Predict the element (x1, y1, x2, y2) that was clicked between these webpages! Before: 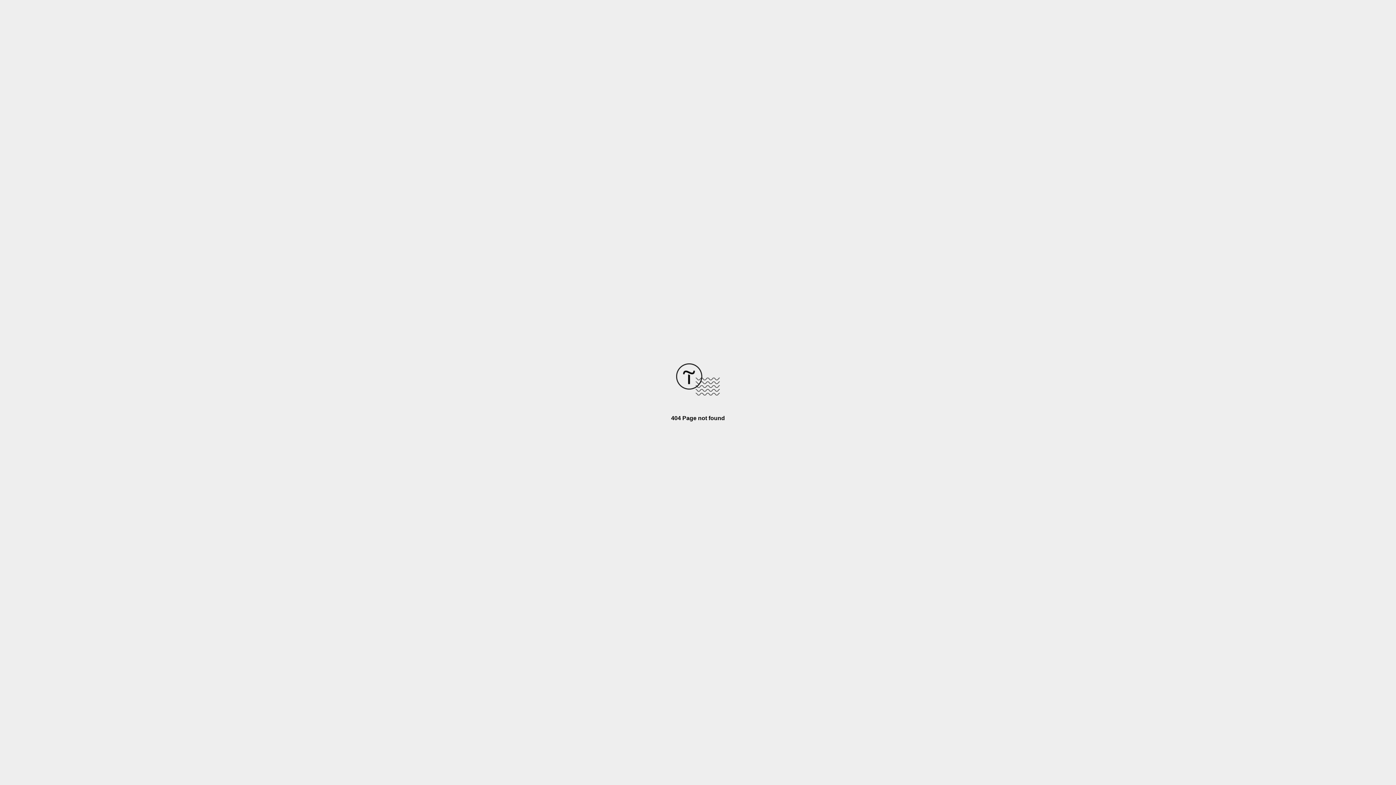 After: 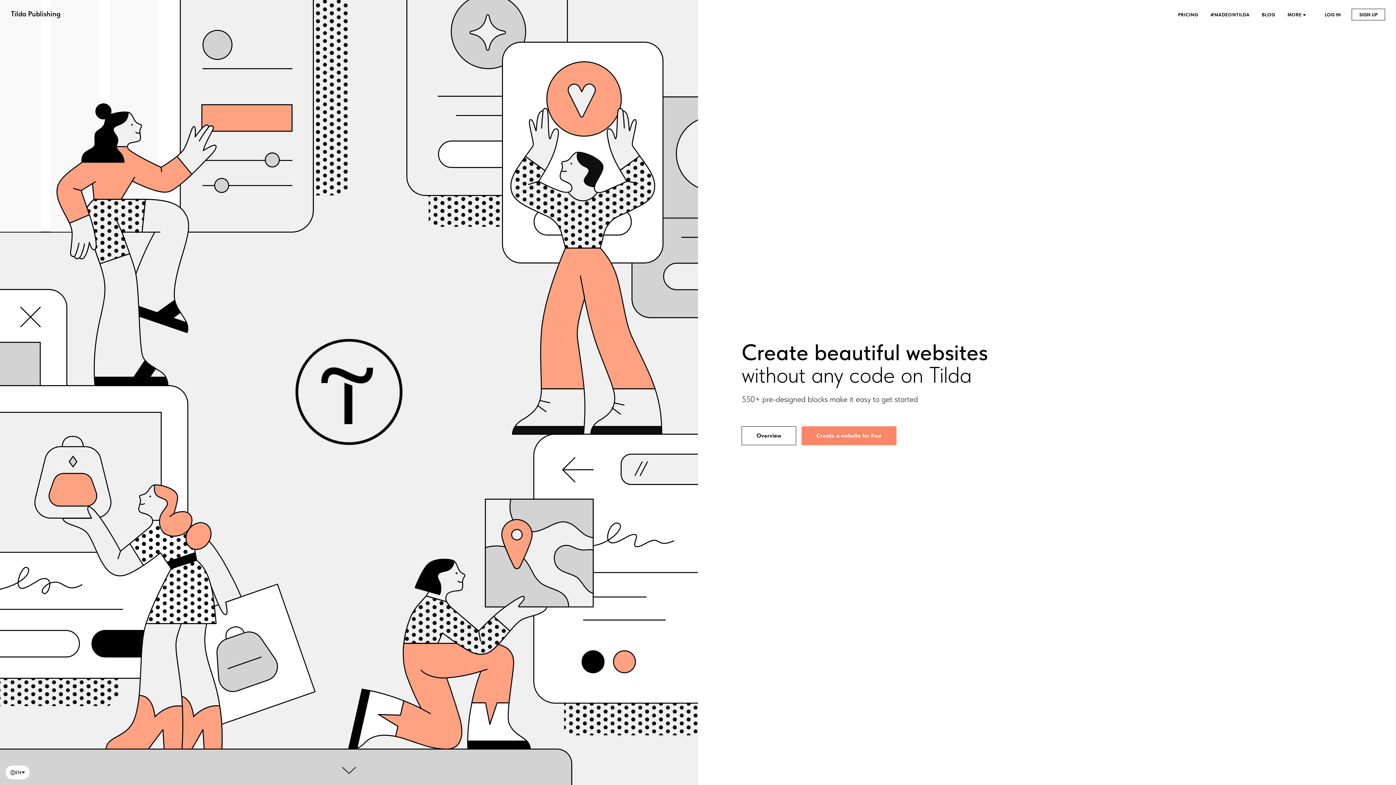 Action: bbox: (676, 390, 720, 396)